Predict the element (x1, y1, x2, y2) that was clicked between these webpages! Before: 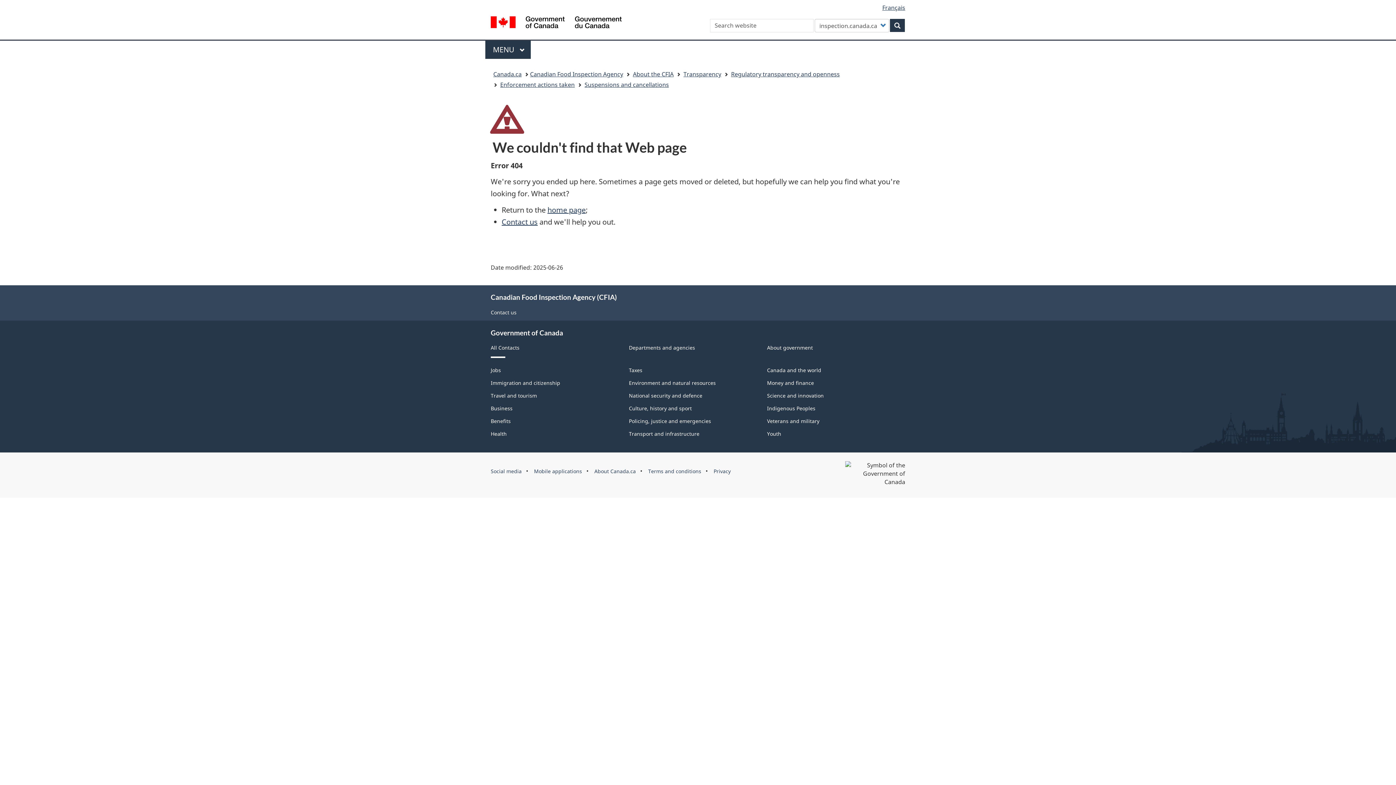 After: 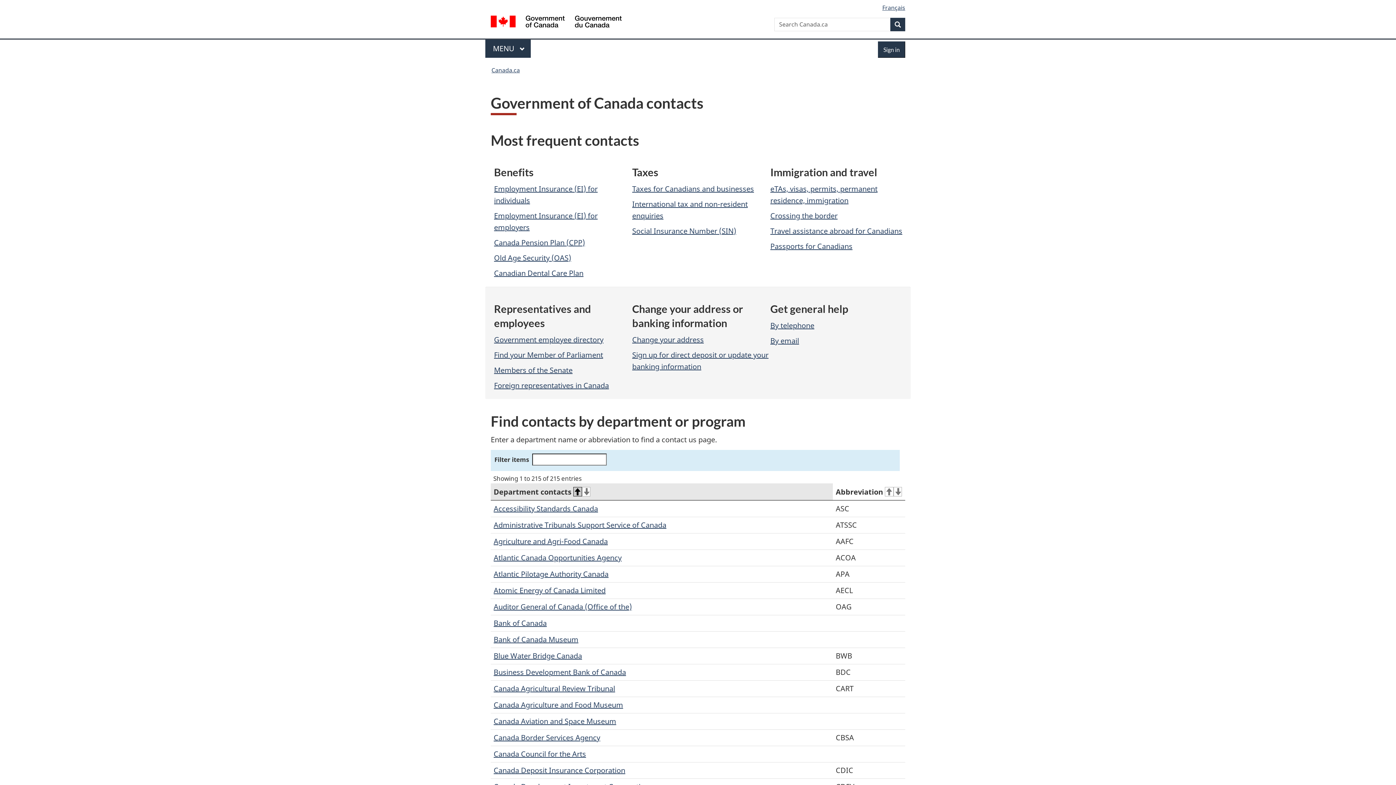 Action: bbox: (490, 344, 519, 351) label: All Contacts